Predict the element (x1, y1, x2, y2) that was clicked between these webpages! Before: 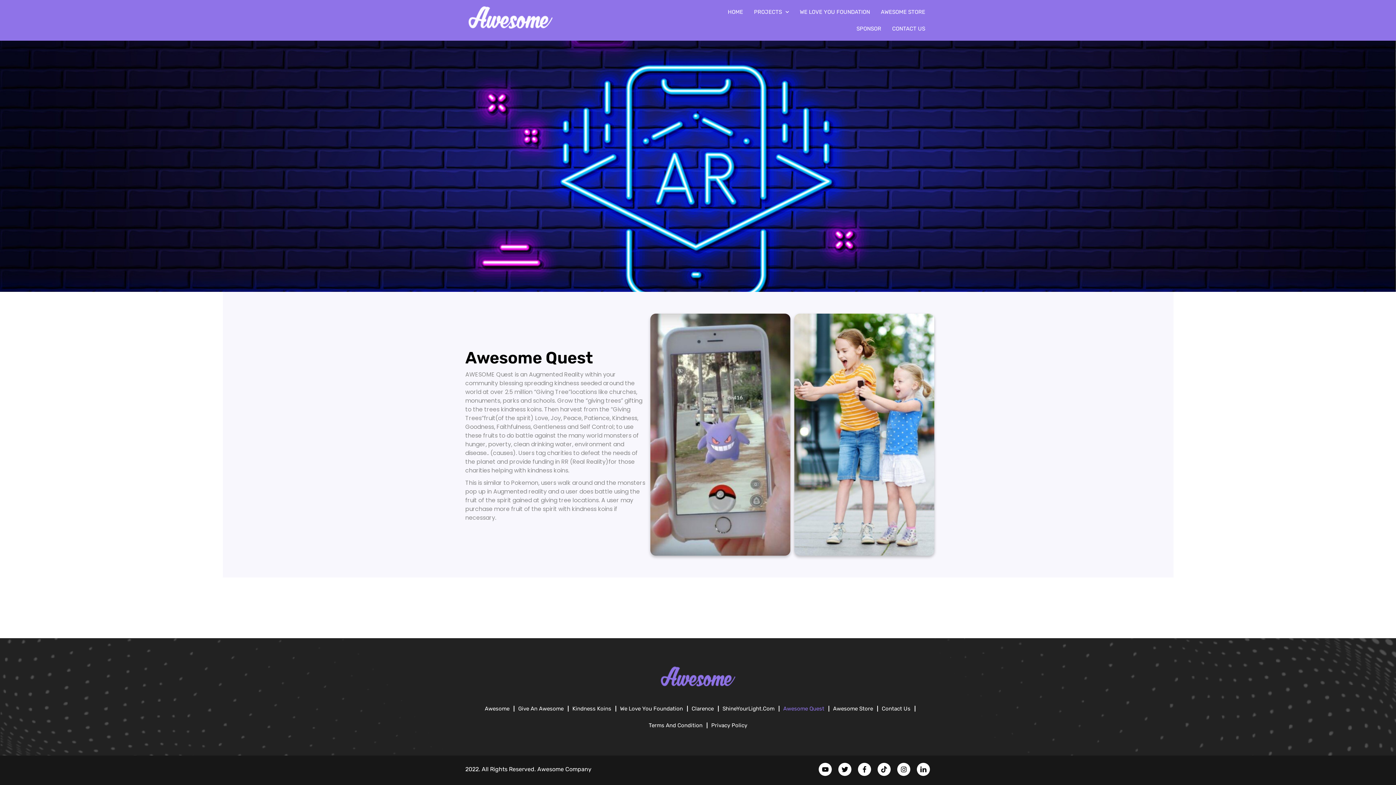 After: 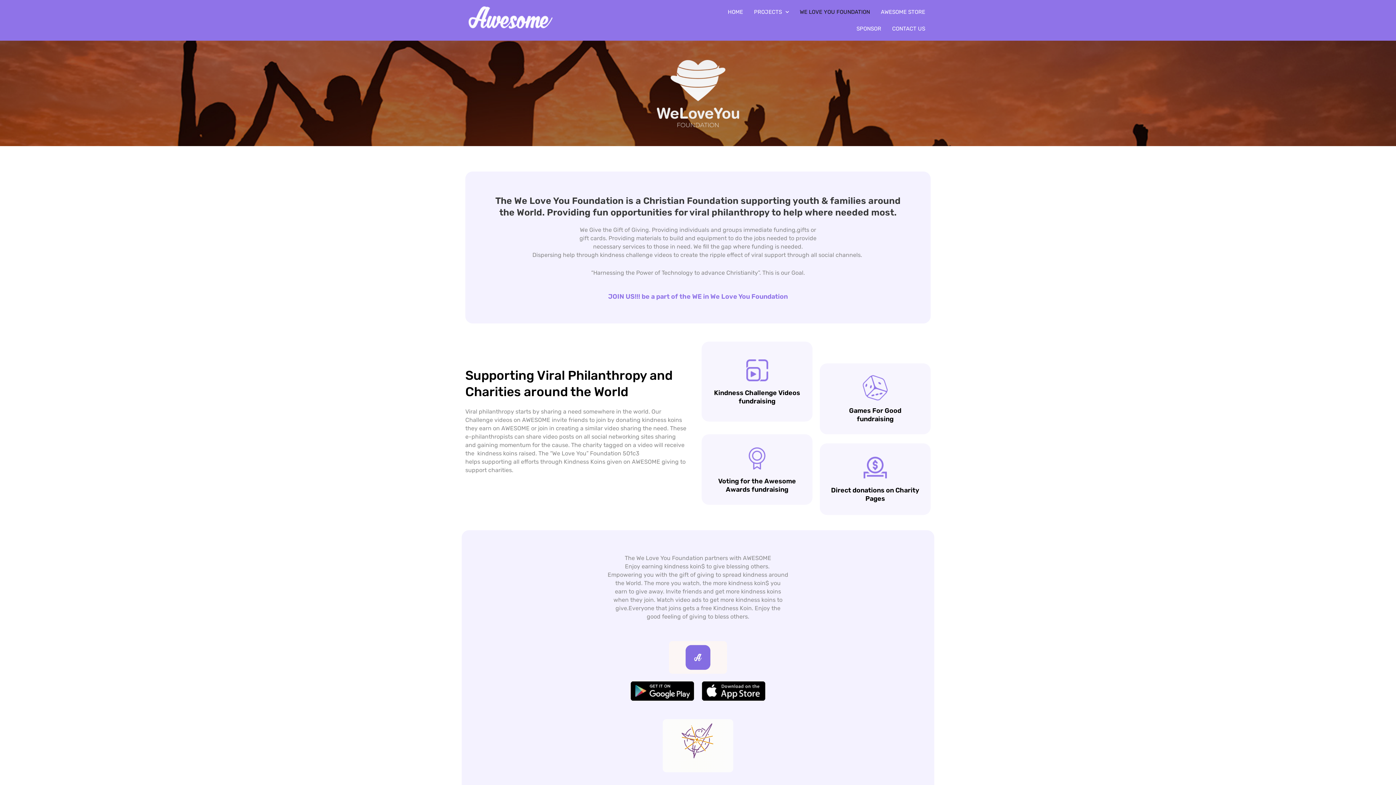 Action: label: We Love You Foundation bbox: (616, 700, 687, 717)